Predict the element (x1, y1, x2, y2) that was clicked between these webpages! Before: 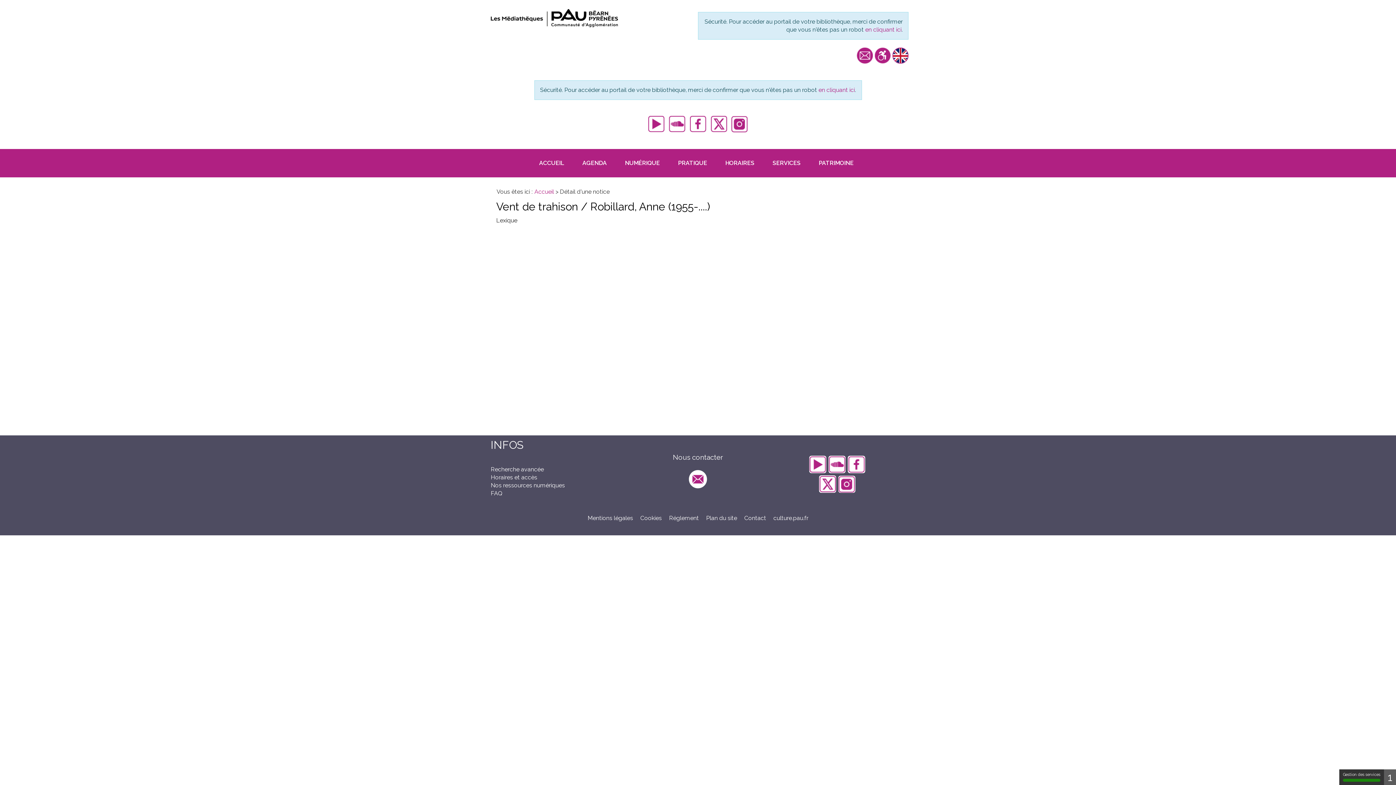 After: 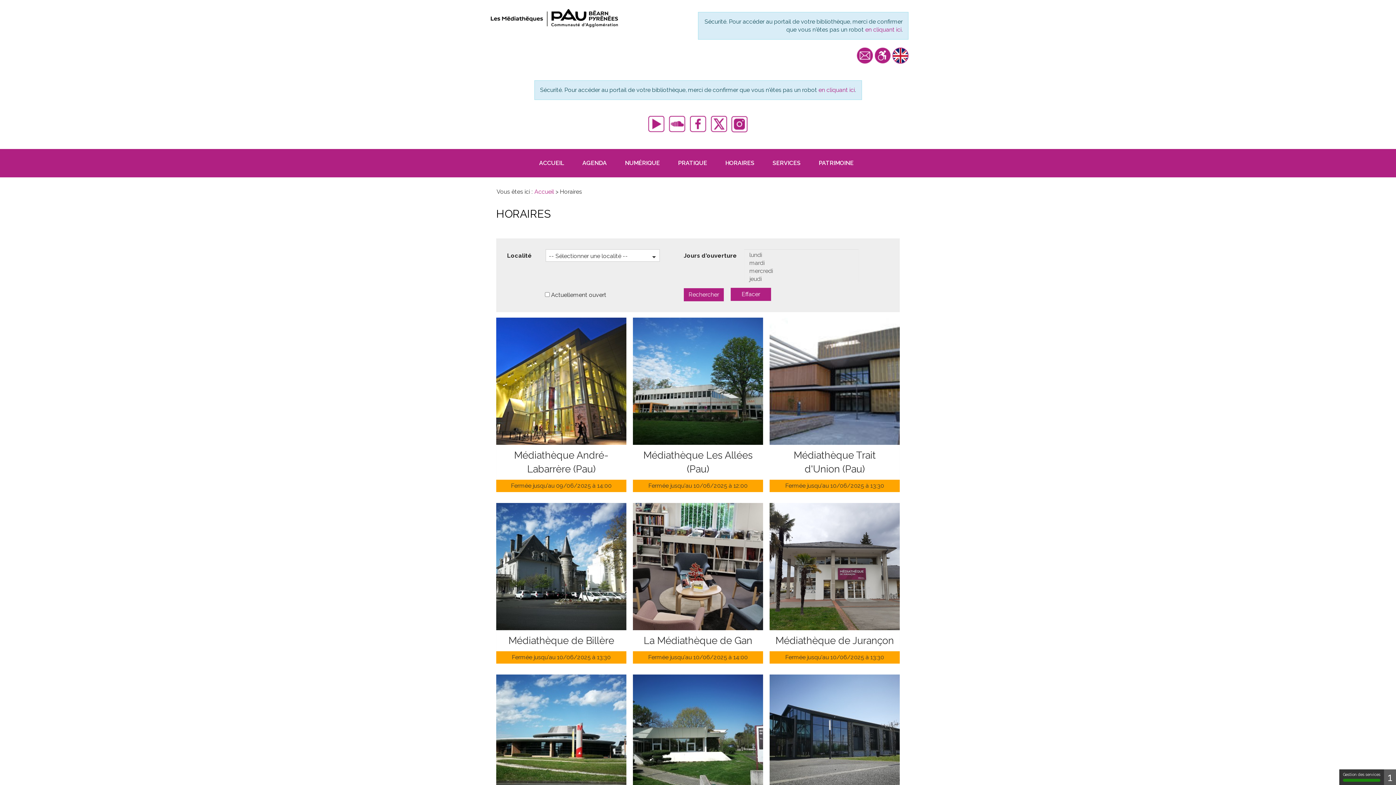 Action: bbox: (716, 149, 763, 177) label: HORAIRES